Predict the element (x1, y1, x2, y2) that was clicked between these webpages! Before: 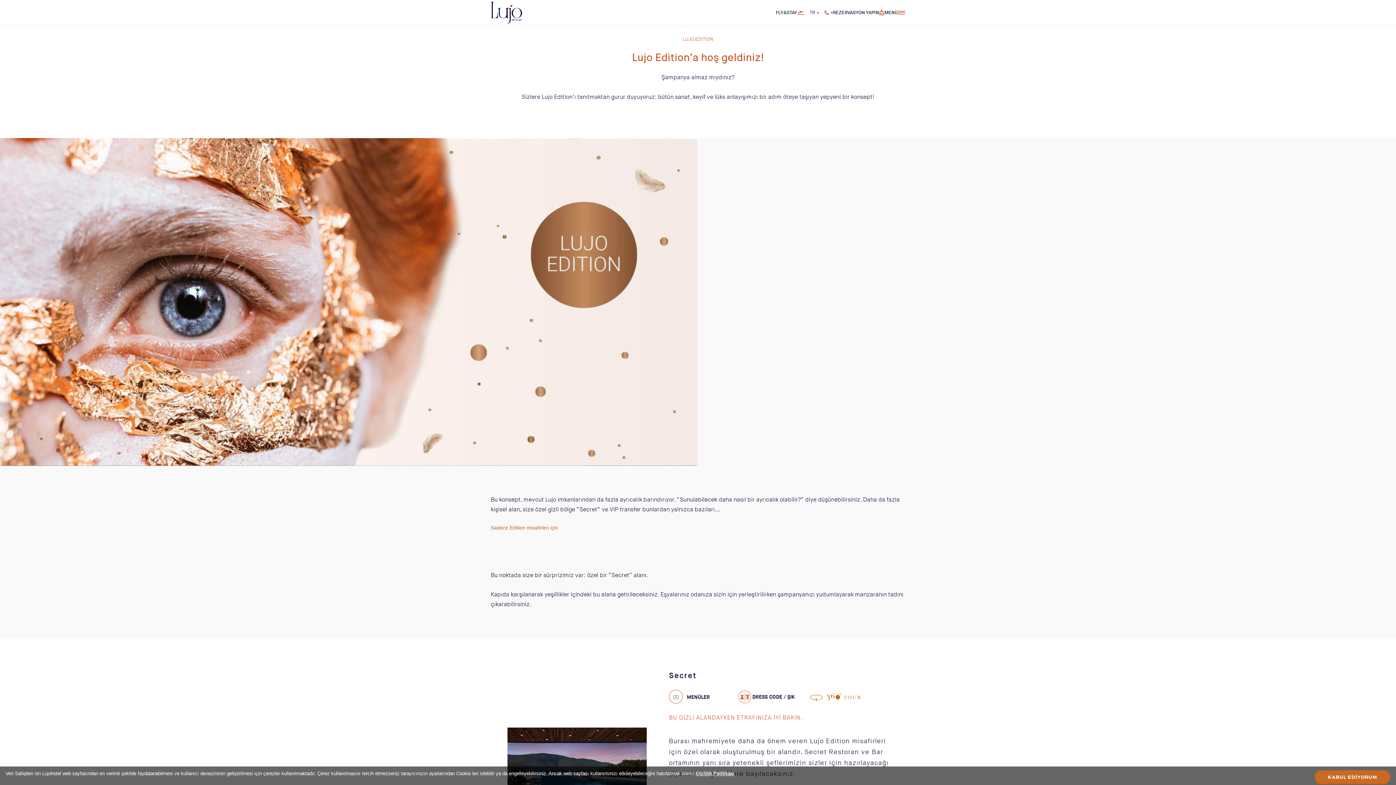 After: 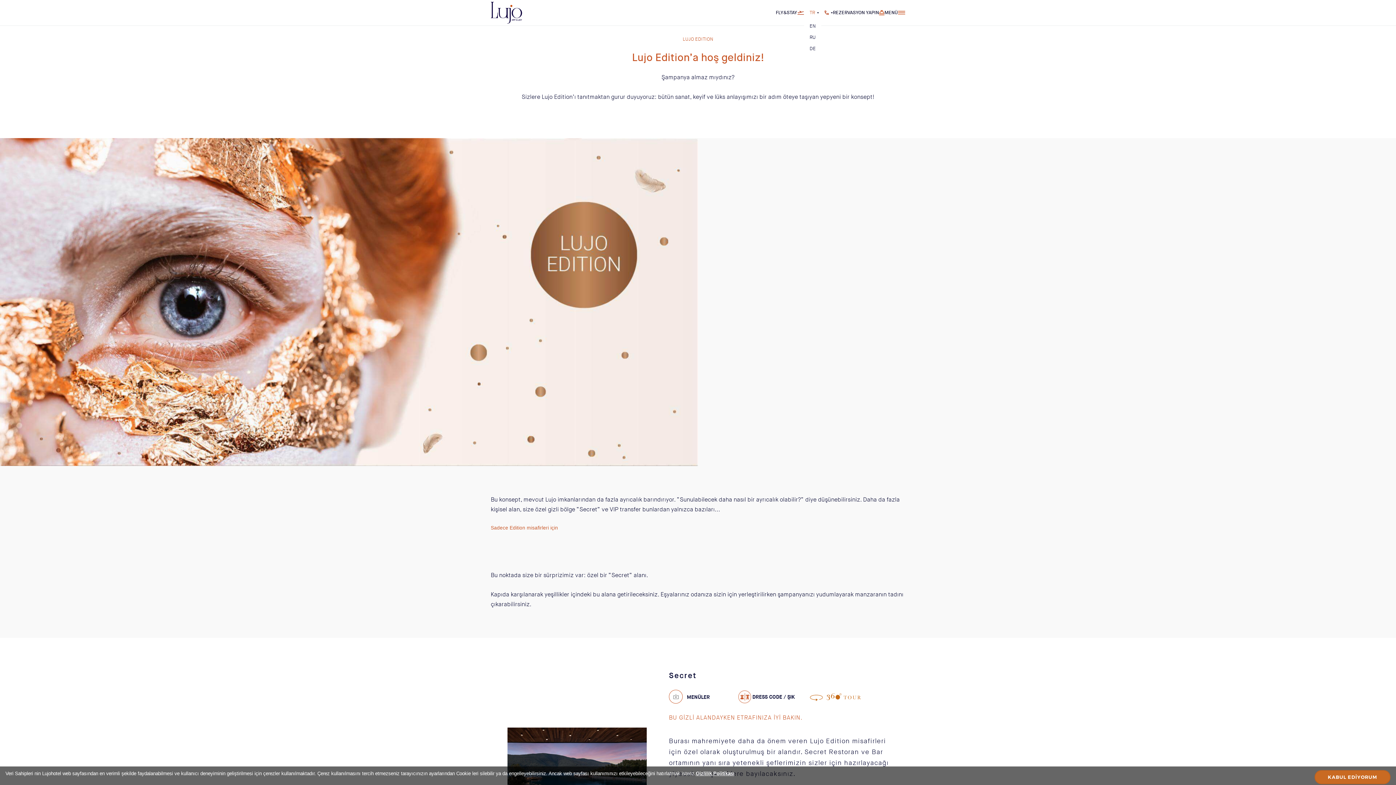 Action: label: TR bbox: (804, 10, 819, 14)